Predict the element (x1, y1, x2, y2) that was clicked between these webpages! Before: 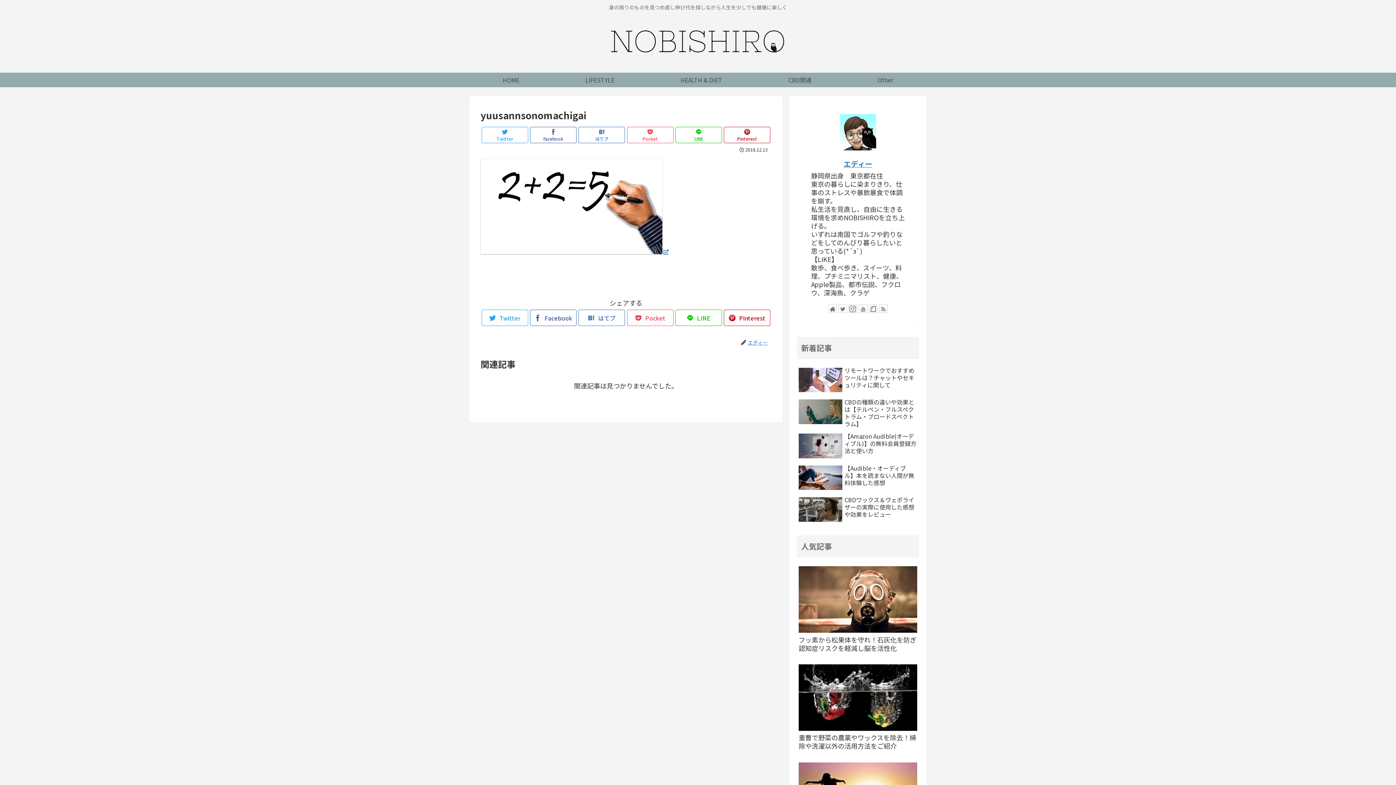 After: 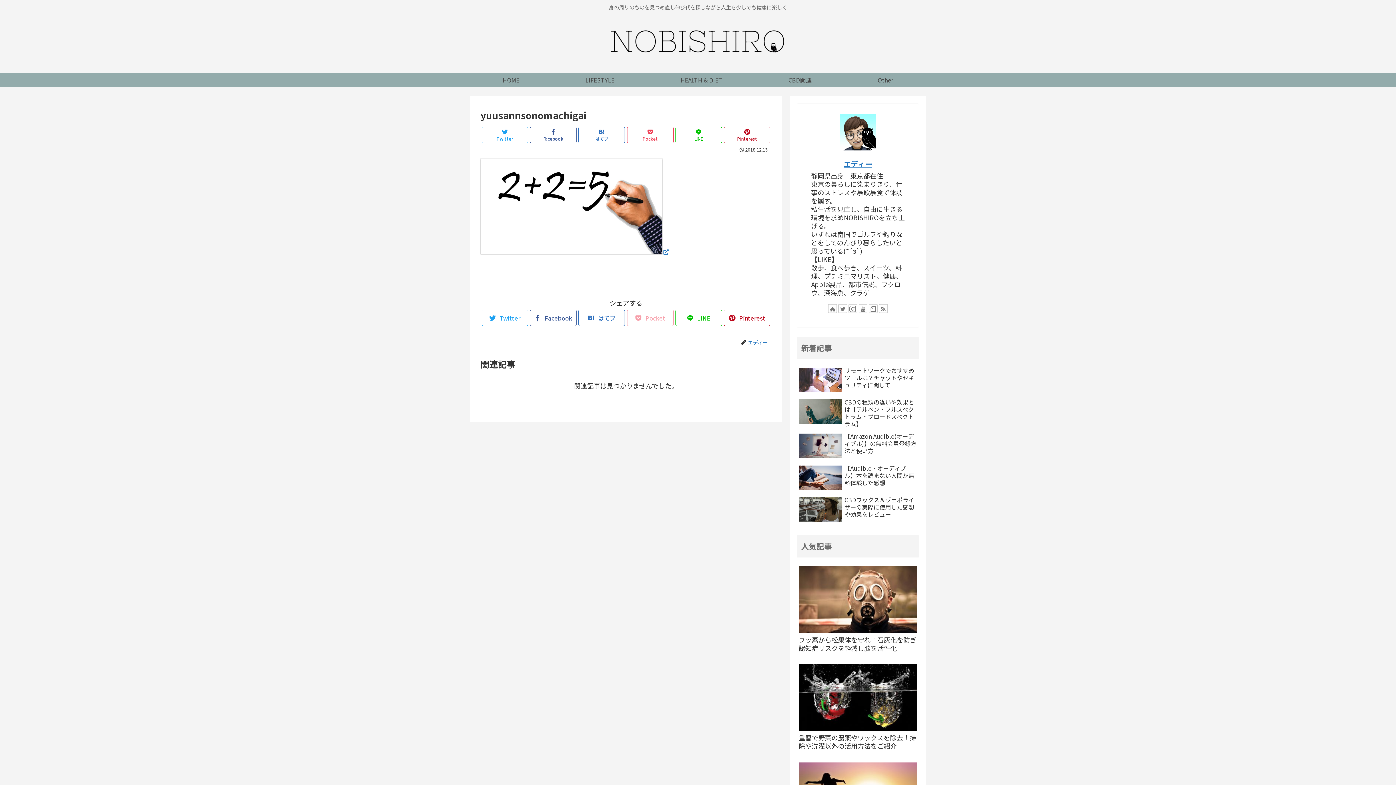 Action: label: Pocket bbox: (627, 309, 673, 326)